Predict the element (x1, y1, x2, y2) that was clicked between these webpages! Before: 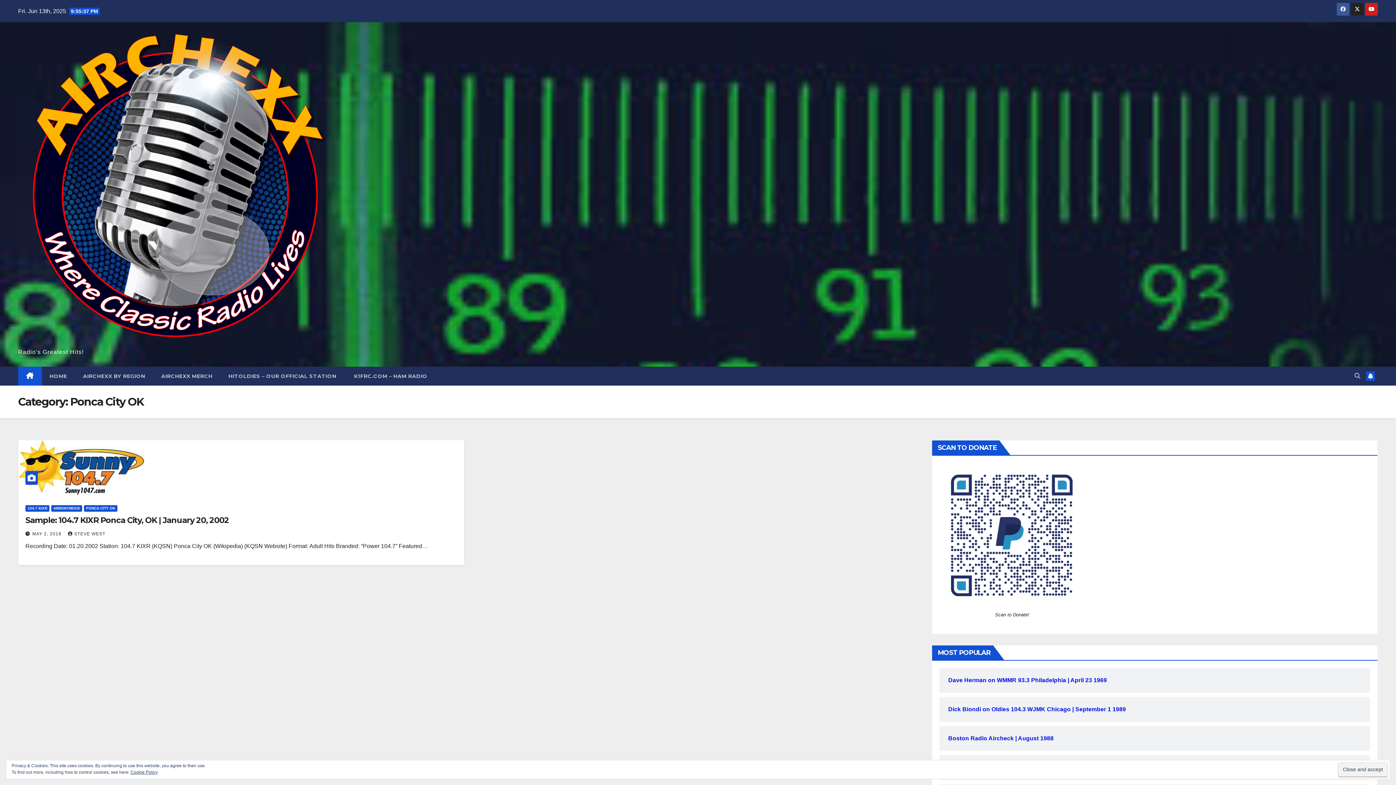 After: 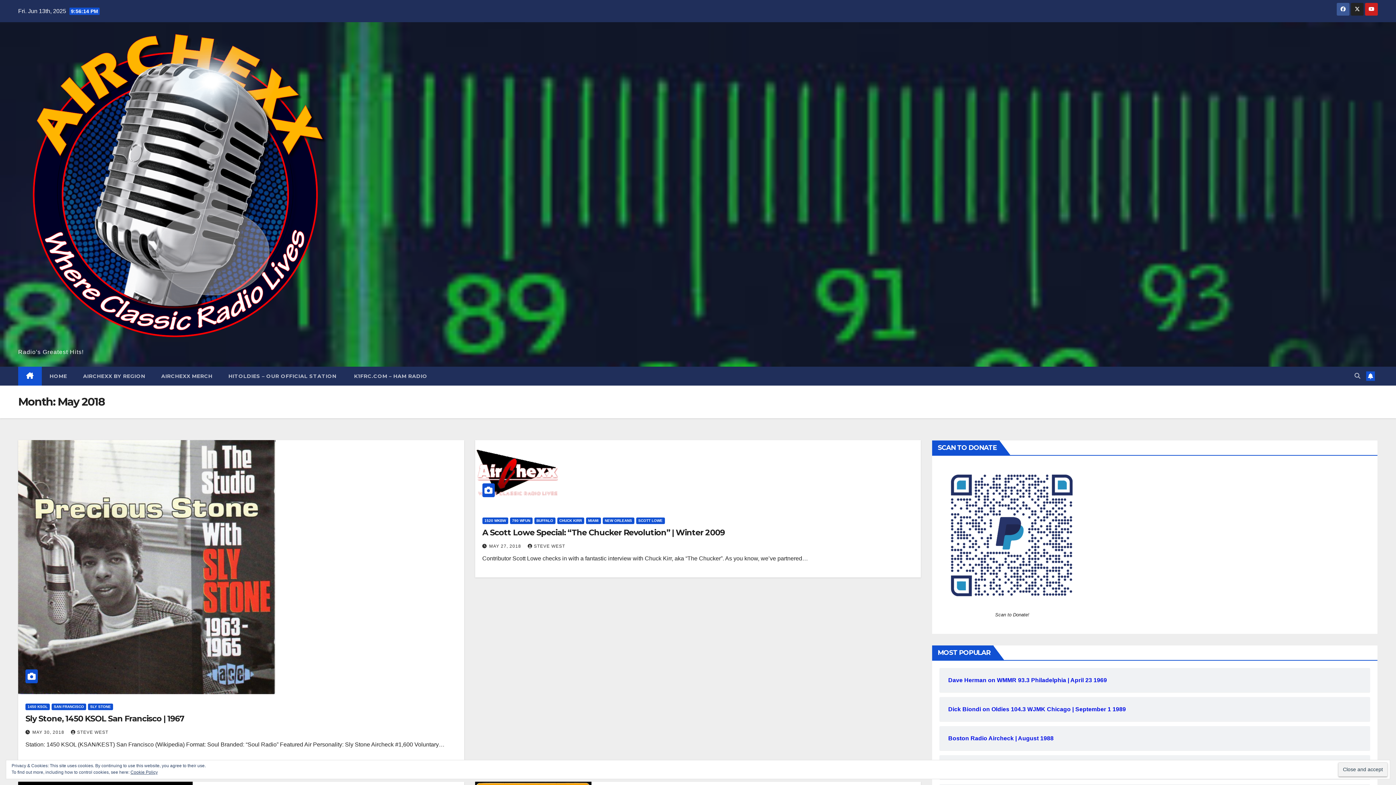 Action: bbox: (32, 531, 62, 536) label: MAY 2, 2018 